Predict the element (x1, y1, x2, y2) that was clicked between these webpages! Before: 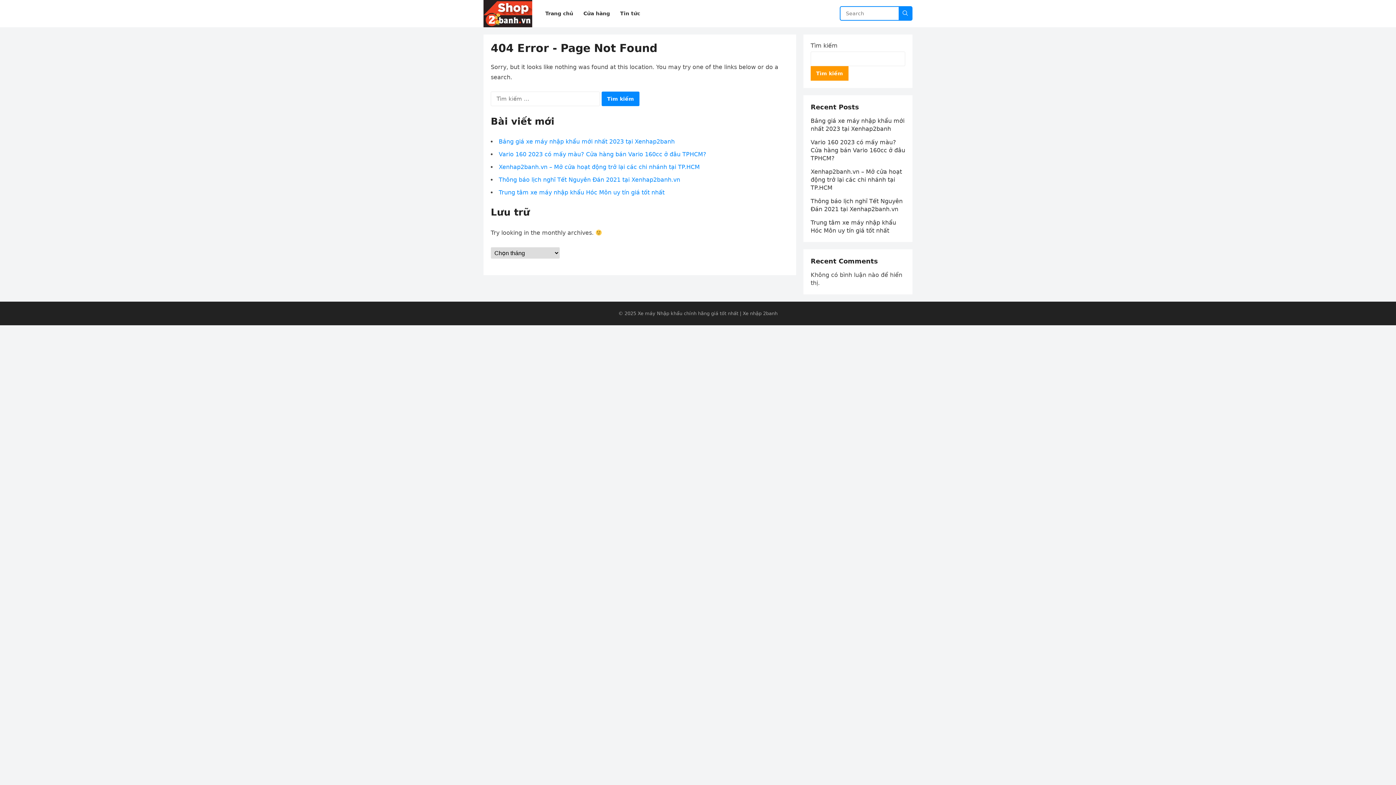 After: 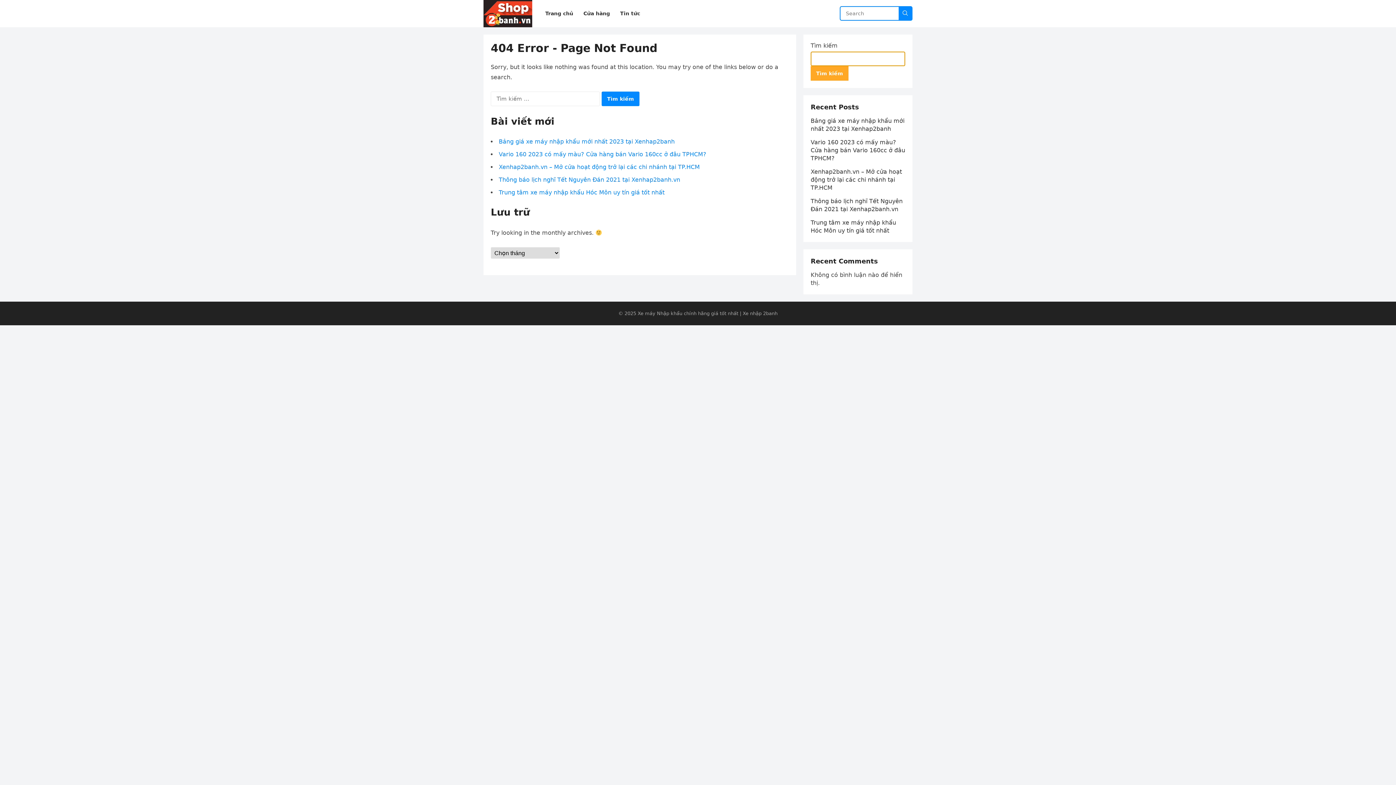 Action: label: Tìm kiếm bbox: (810, 66, 848, 80)